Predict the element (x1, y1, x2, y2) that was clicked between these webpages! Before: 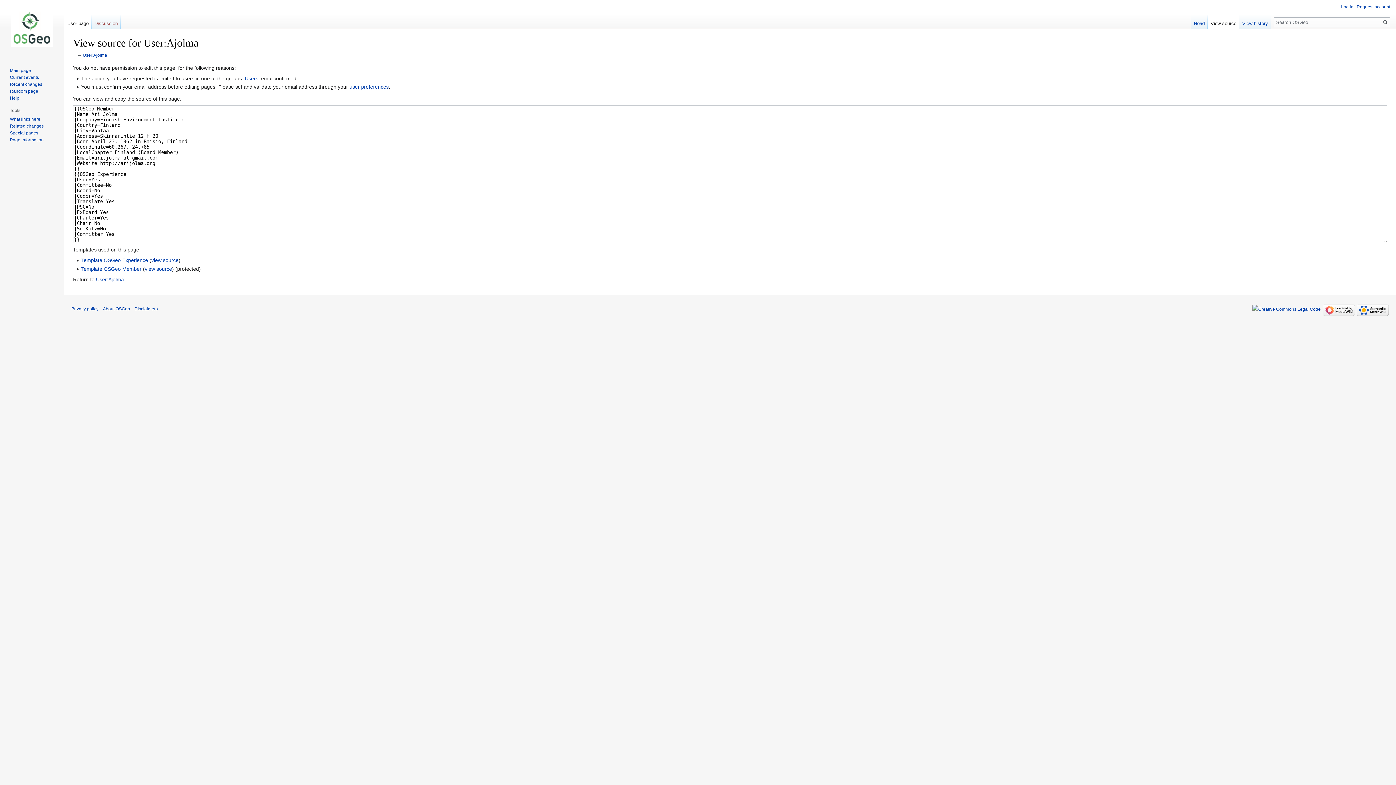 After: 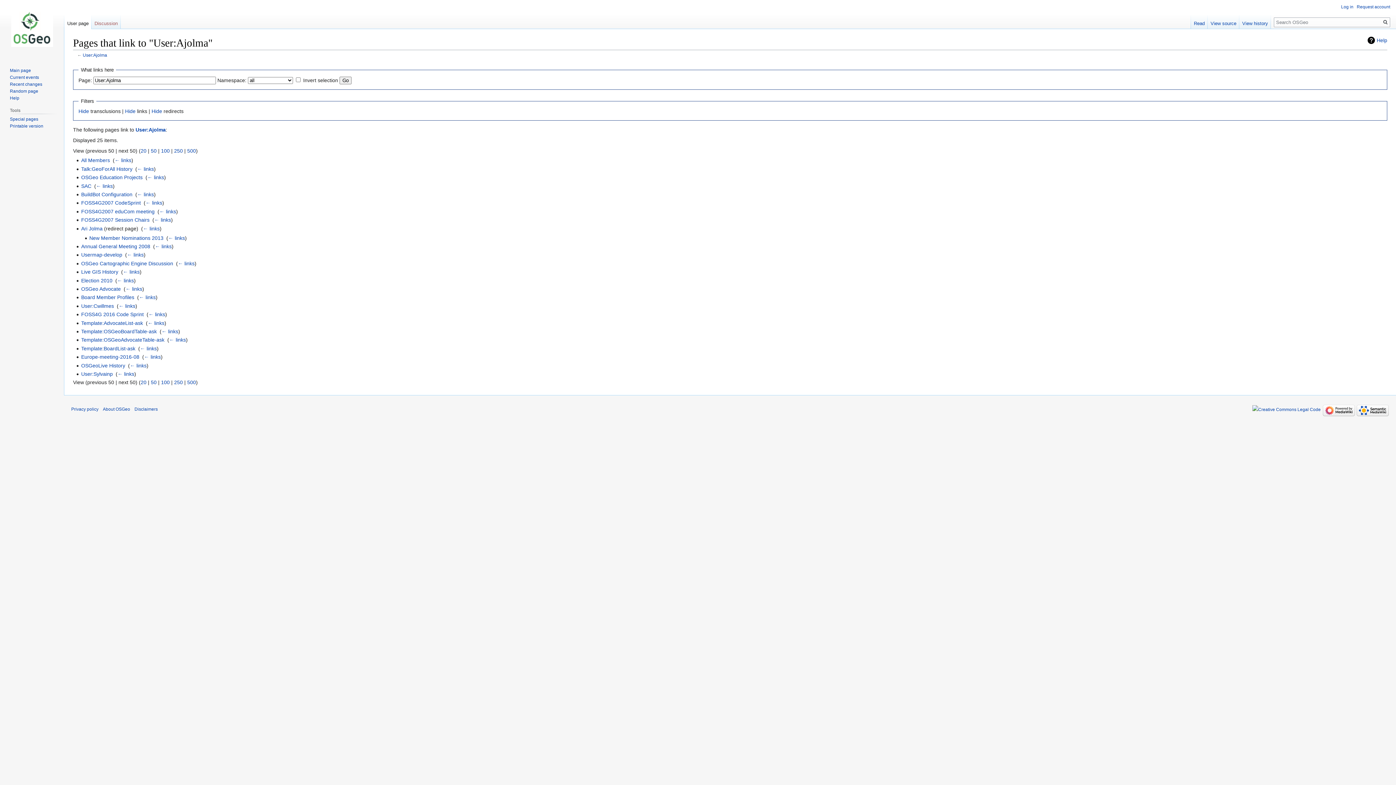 Action: bbox: (9, 116, 40, 121) label: What links here